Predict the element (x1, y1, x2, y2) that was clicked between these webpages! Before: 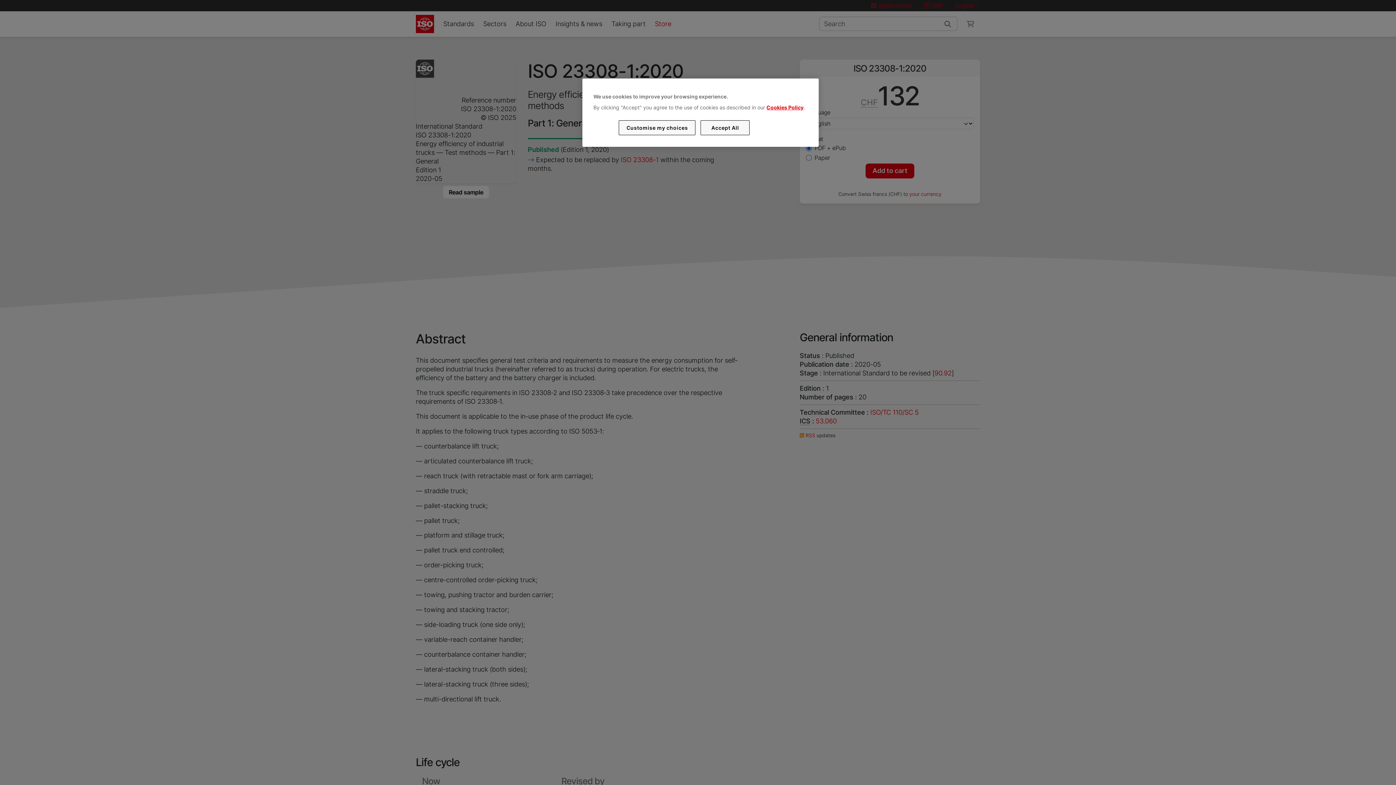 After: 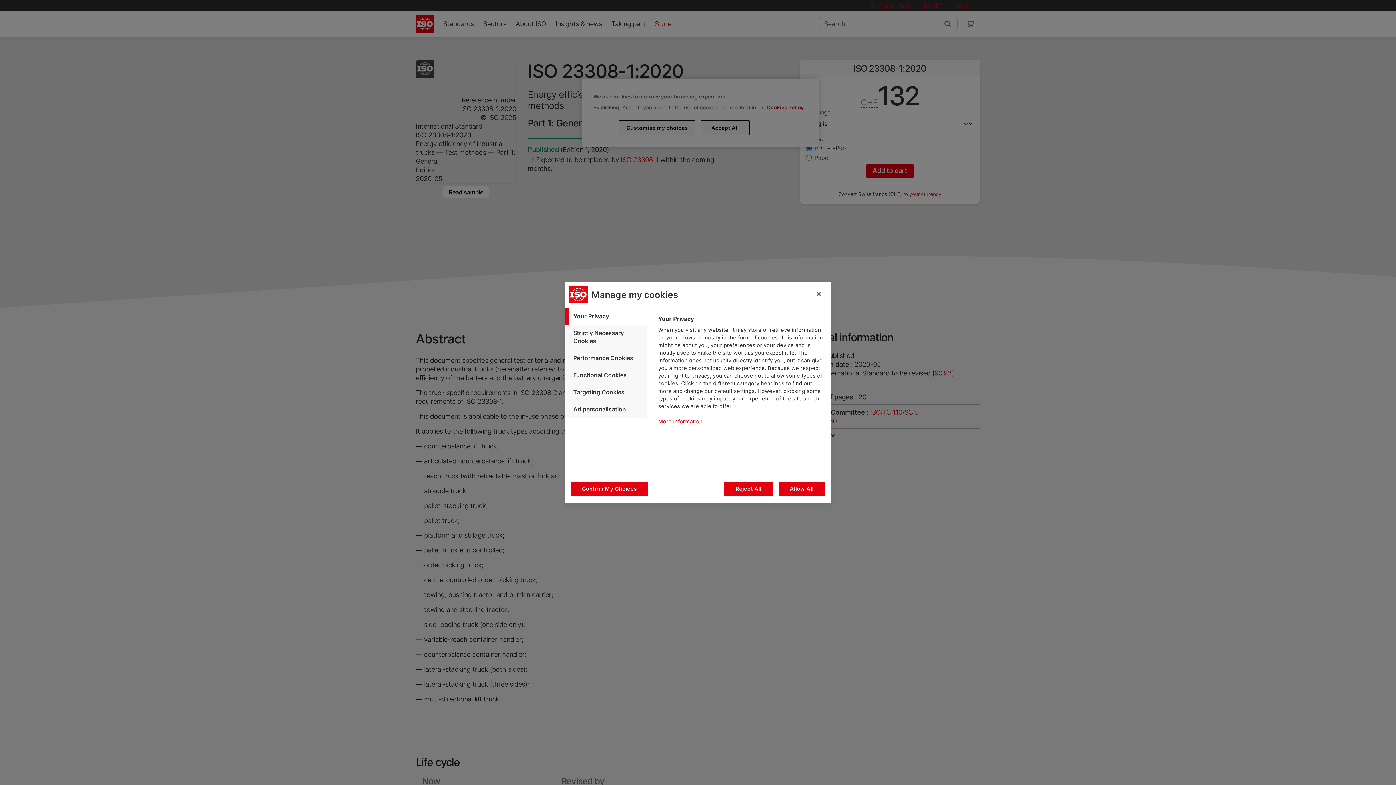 Action: label: Customise my choices bbox: (619, 120, 695, 135)